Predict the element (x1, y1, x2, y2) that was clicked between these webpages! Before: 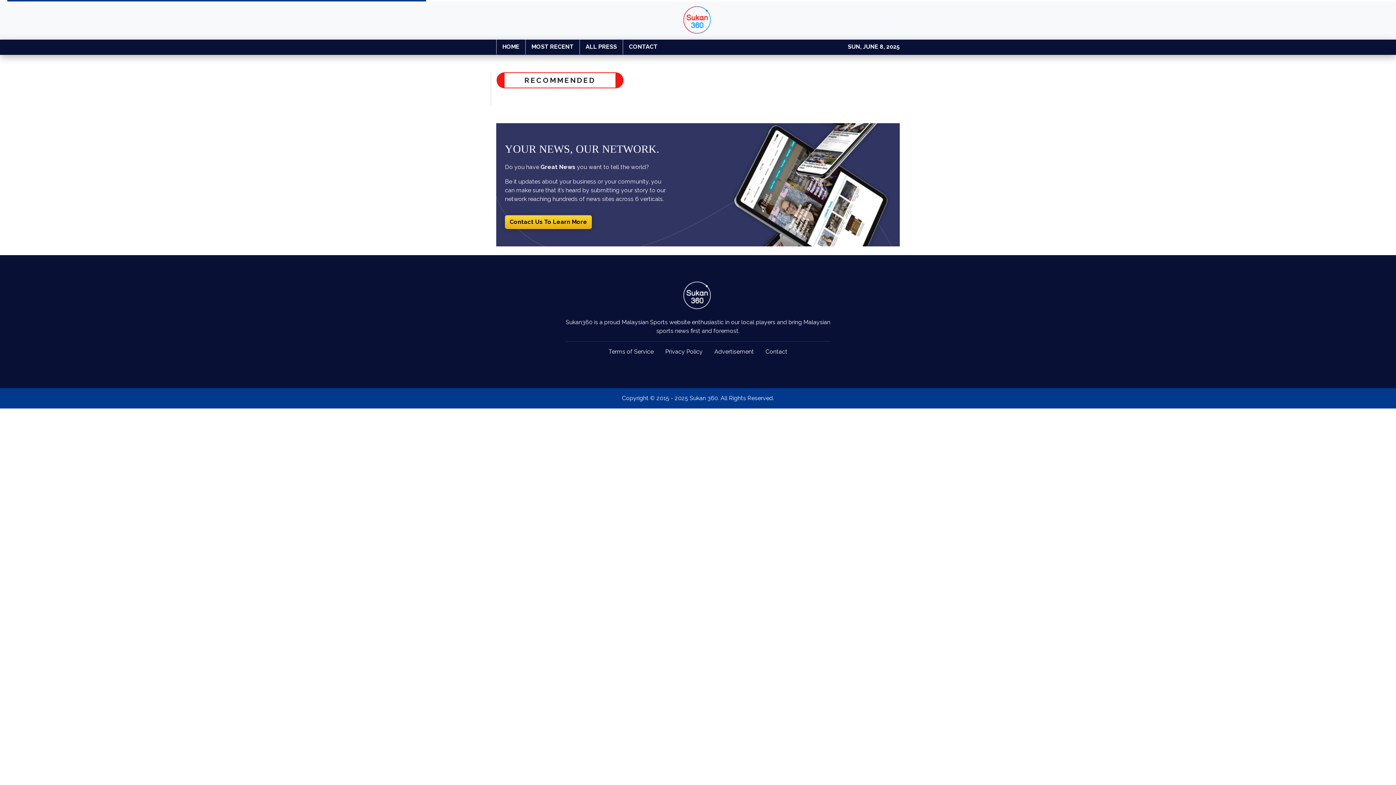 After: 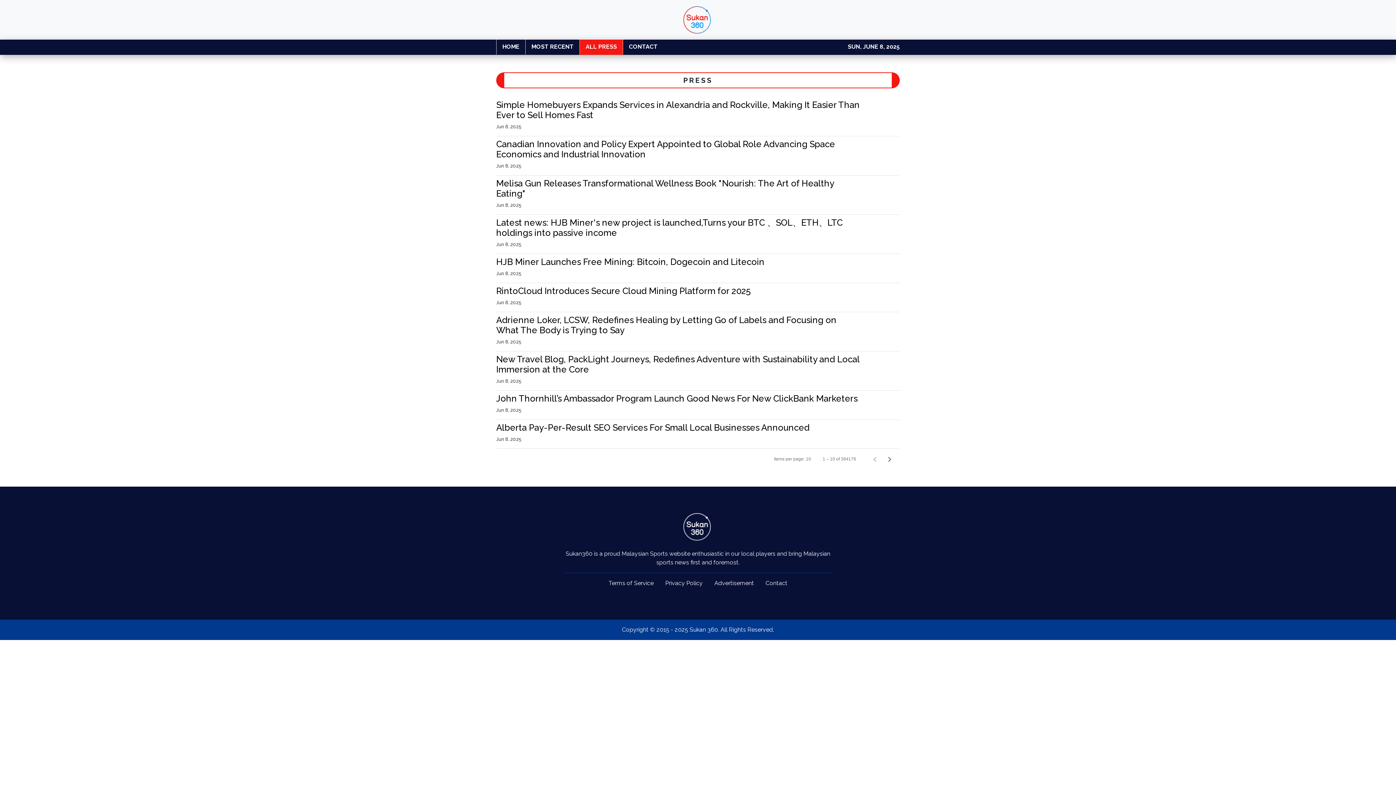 Action: bbox: (579, 39, 622, 54) label: ALL PRESS